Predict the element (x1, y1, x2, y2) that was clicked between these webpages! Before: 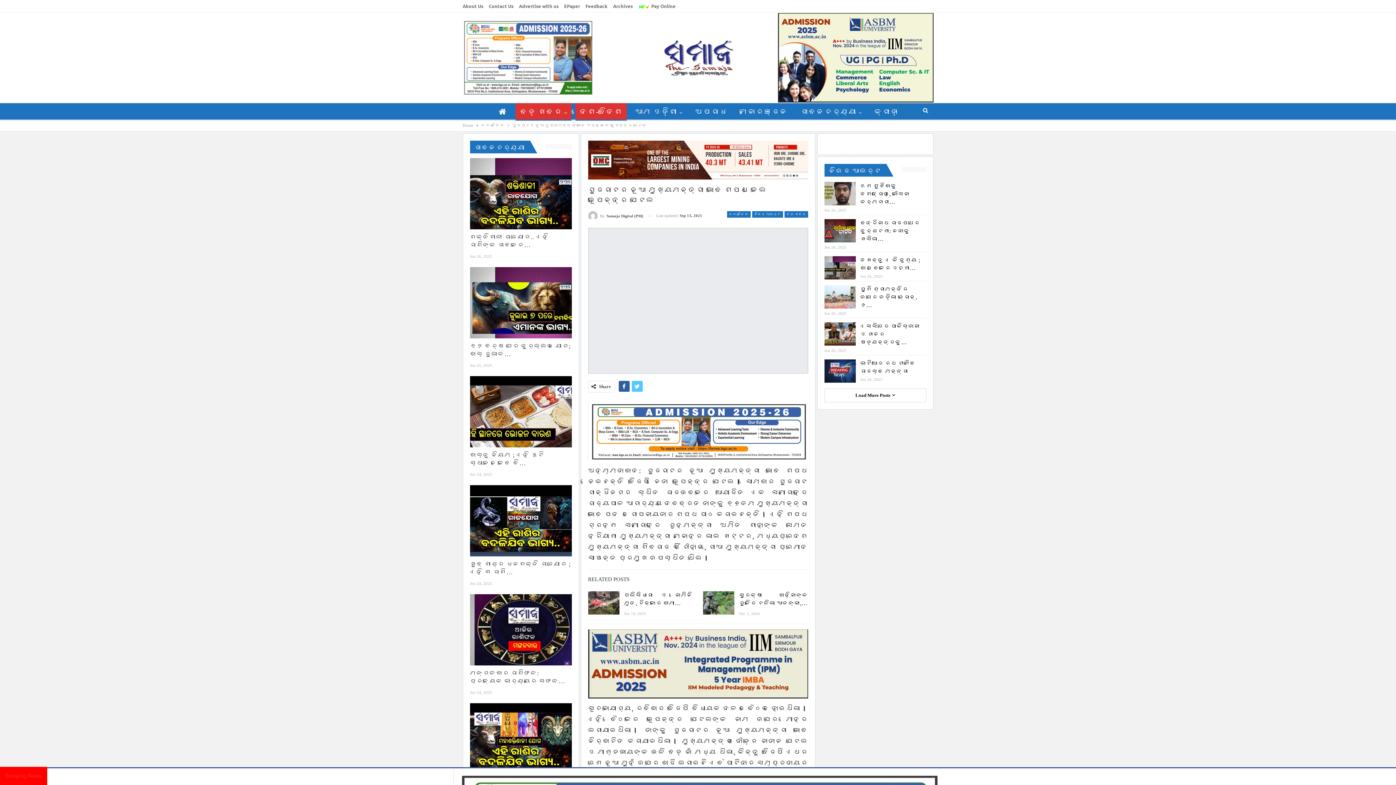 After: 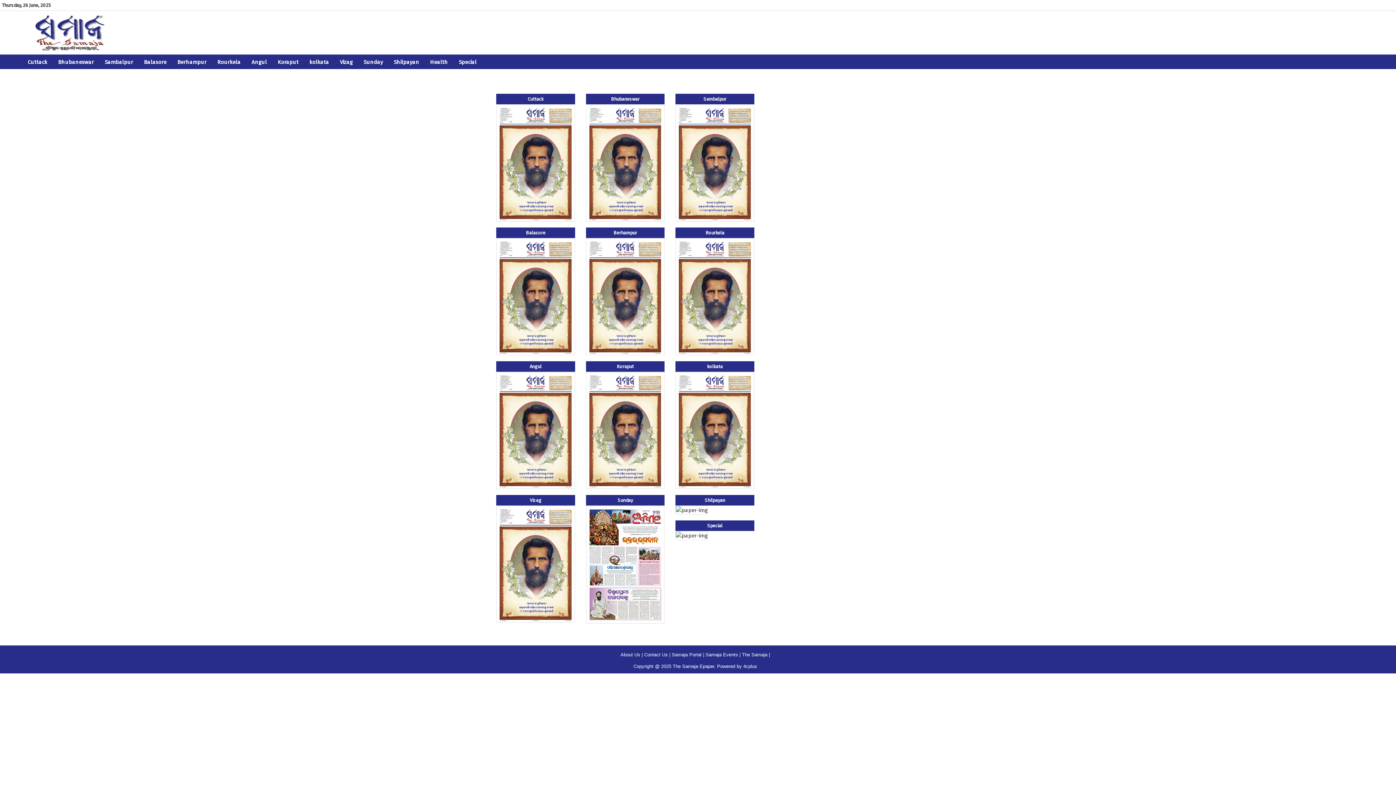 Action: bbox: (613, 2, 632, 9) label: Archives